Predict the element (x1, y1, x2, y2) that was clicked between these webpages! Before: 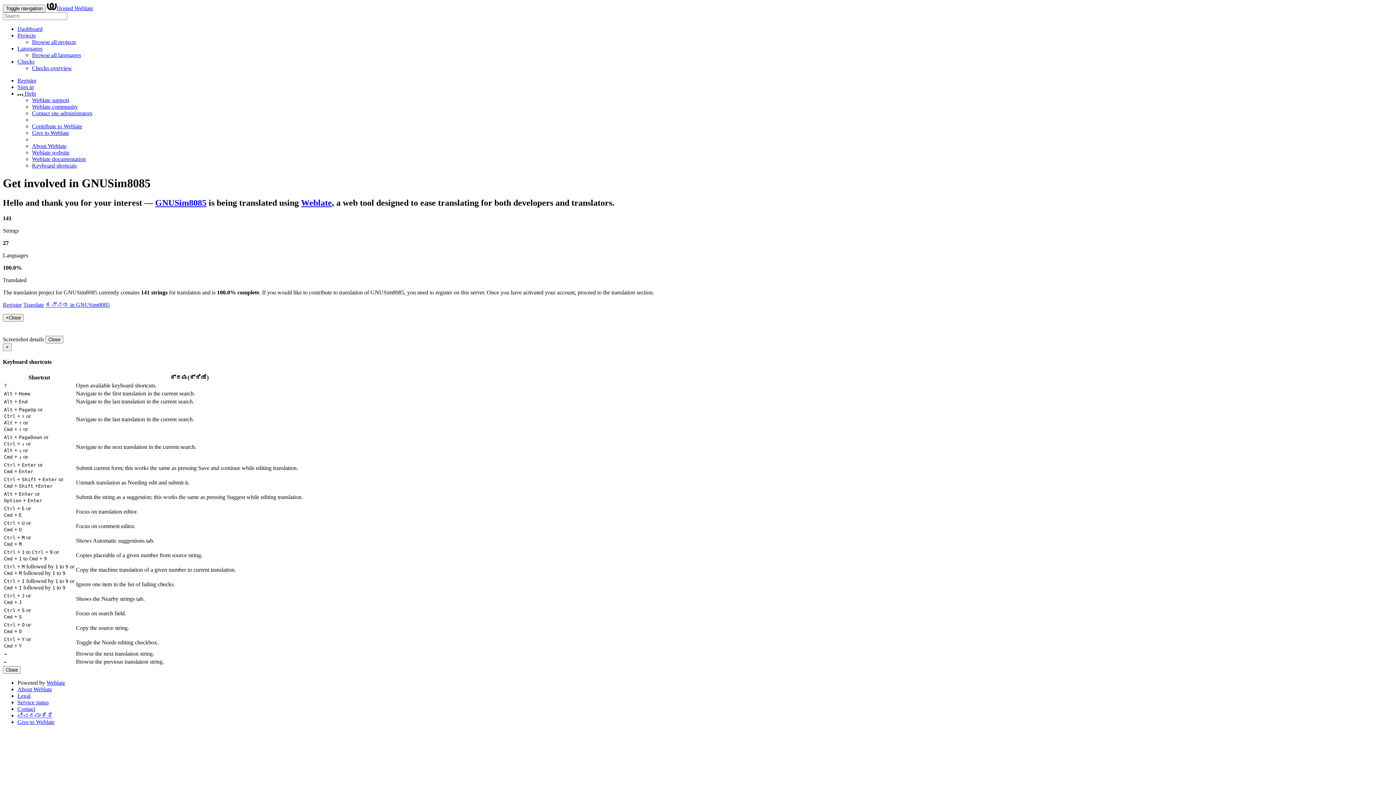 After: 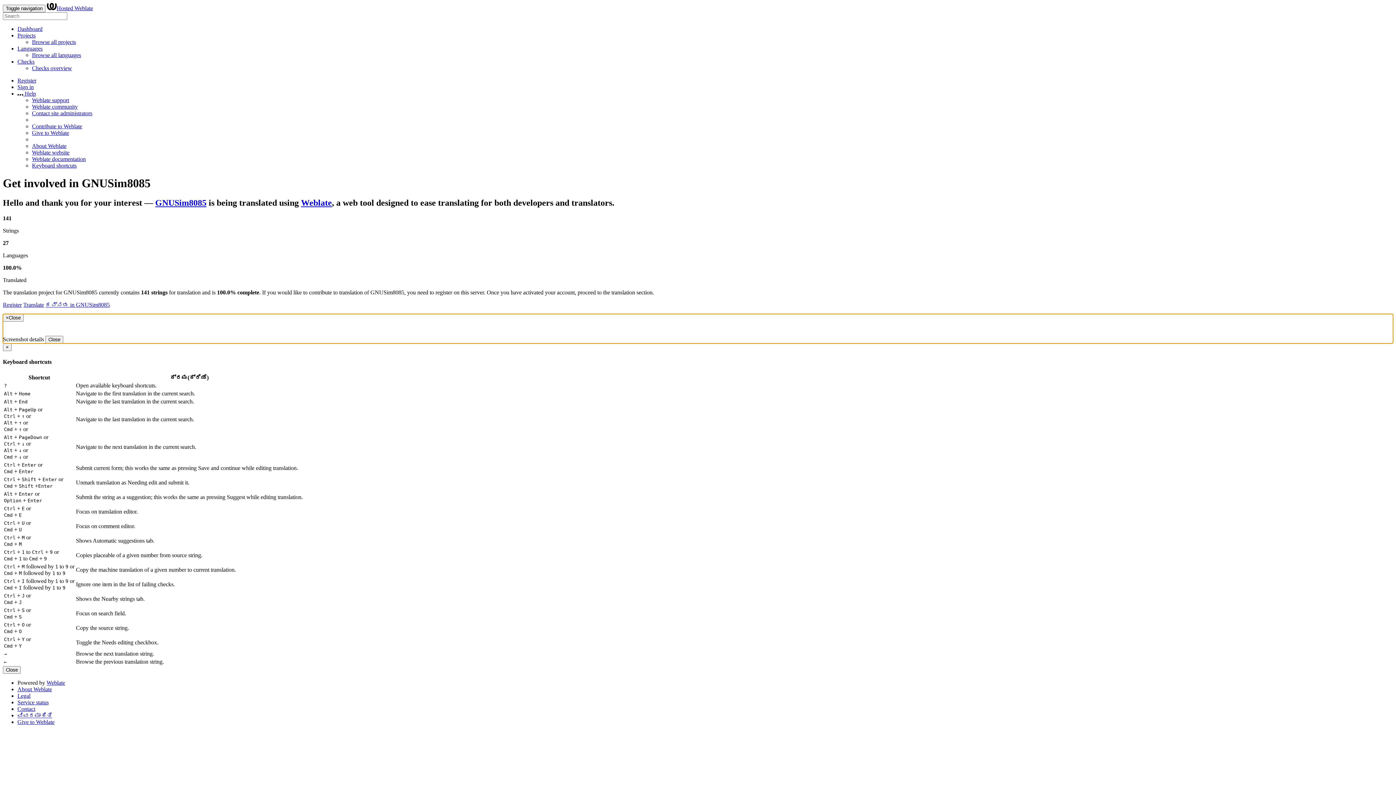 Action: label: Screenshot details bbox: (2, 336, 44, 342)